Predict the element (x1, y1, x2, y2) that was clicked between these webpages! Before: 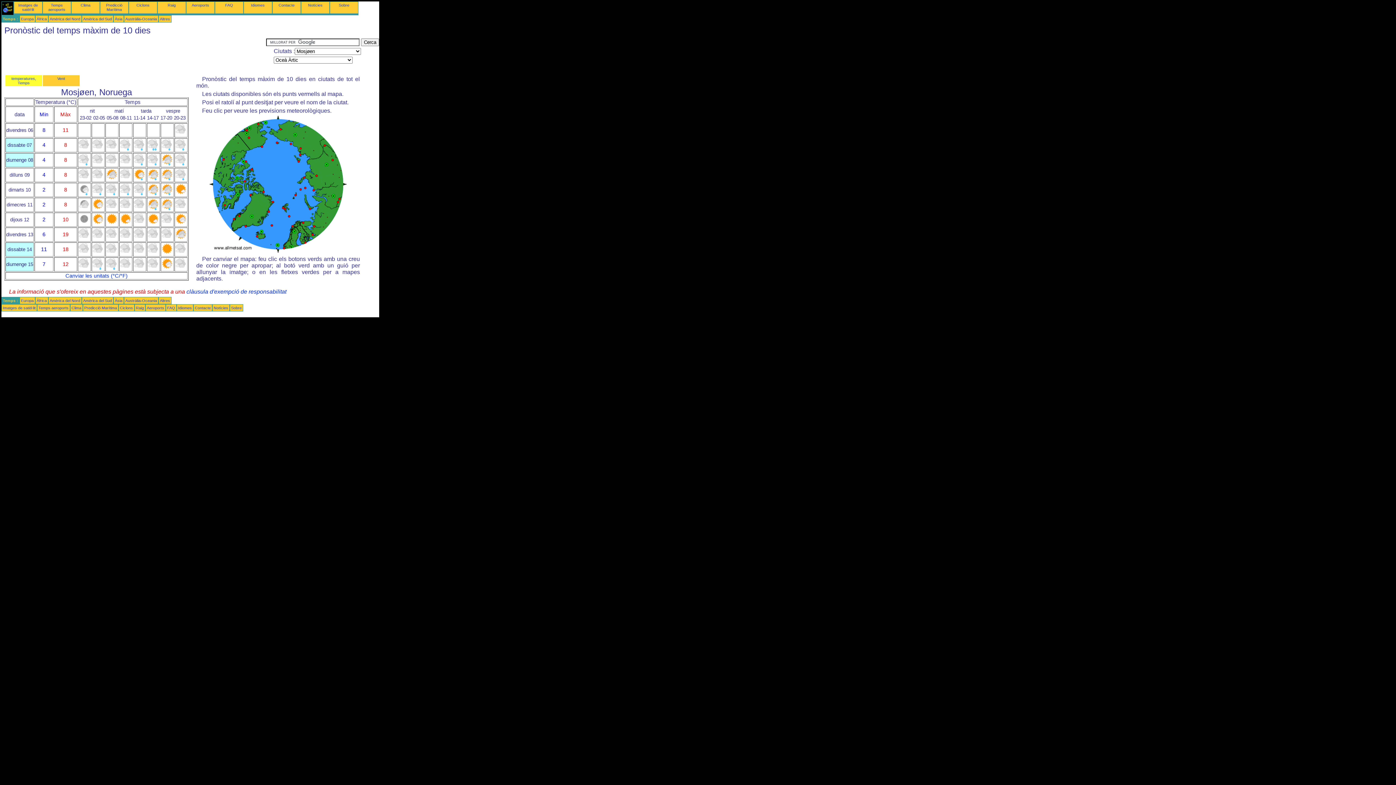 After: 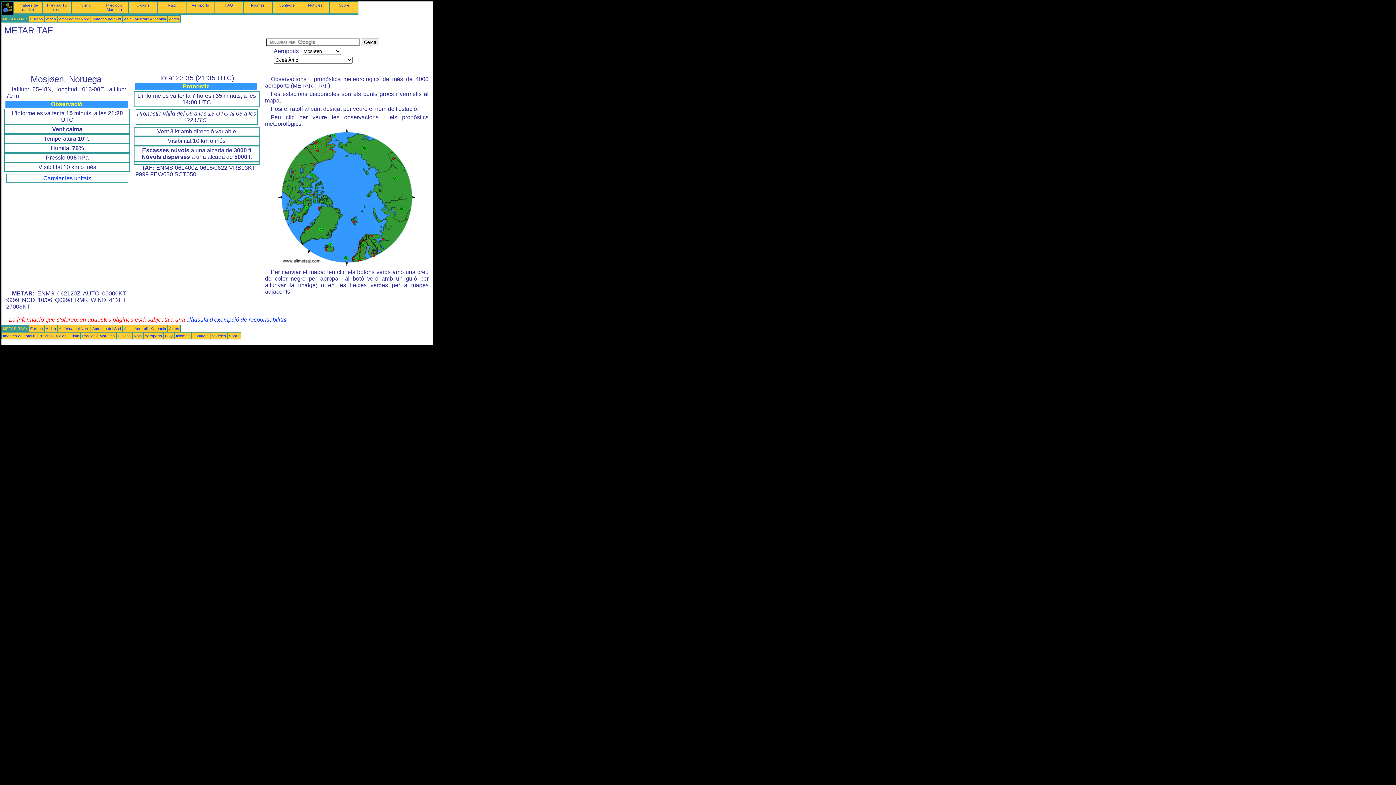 Action: bbox: (48, 2, 65, 11) label: Temps aeroports